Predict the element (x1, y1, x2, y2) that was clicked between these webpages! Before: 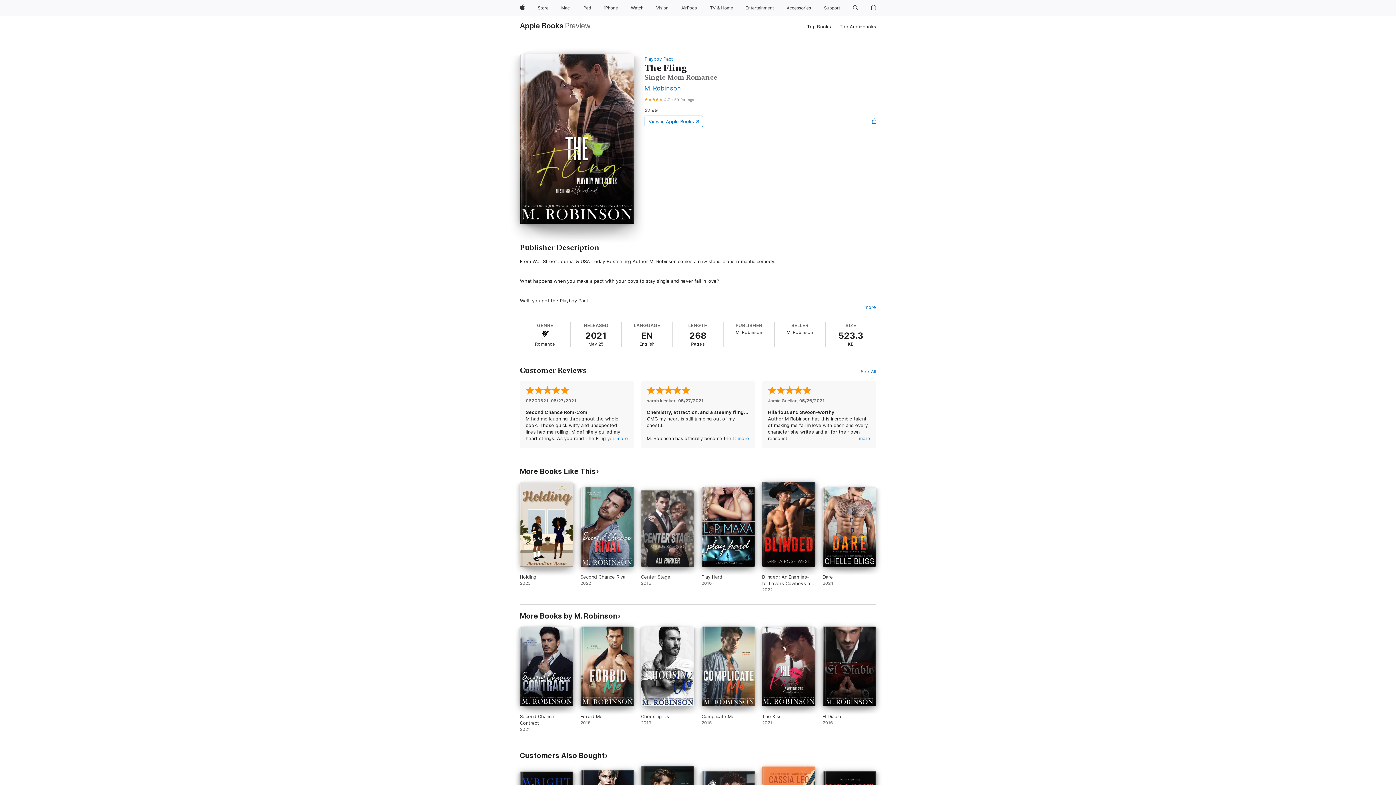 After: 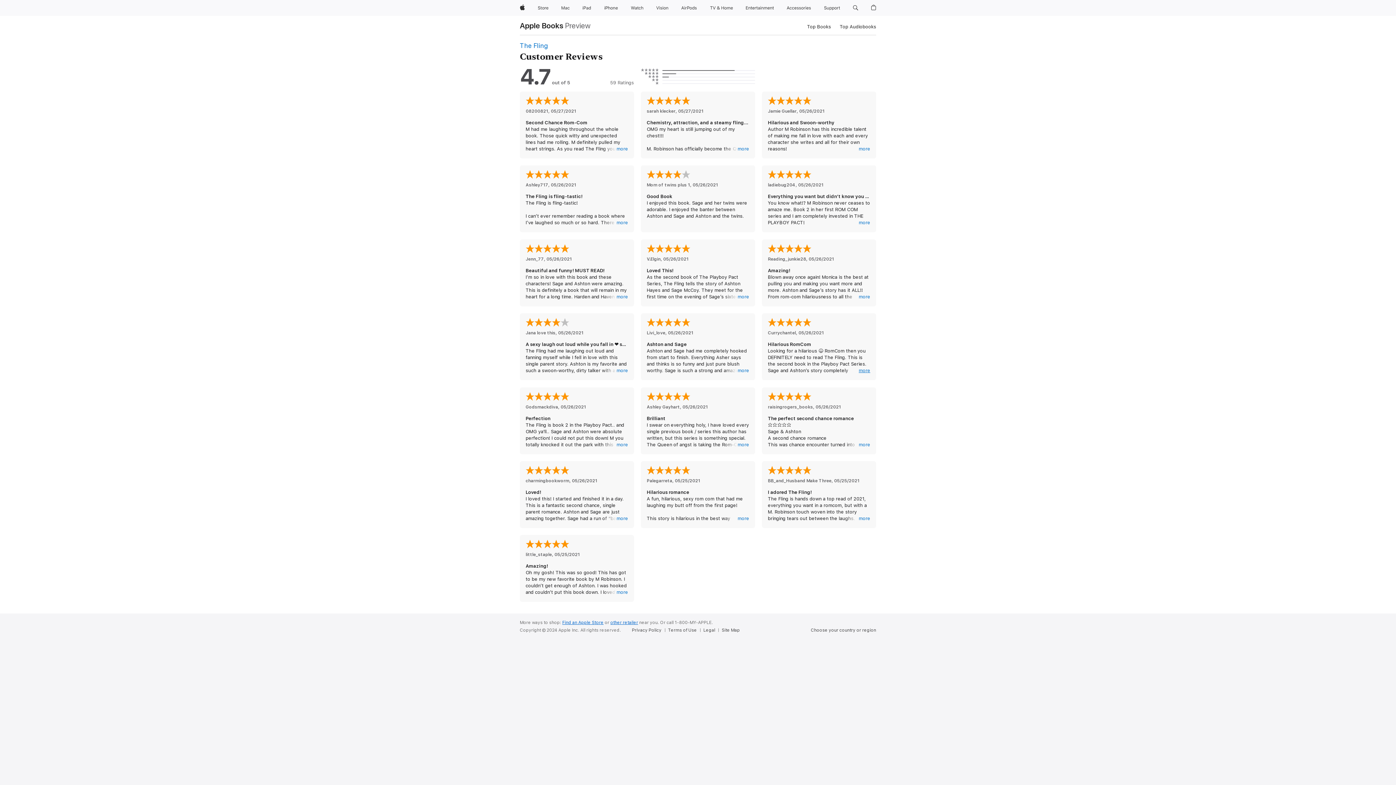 Action: label: See All bbox: (860, 368, 876, 375)